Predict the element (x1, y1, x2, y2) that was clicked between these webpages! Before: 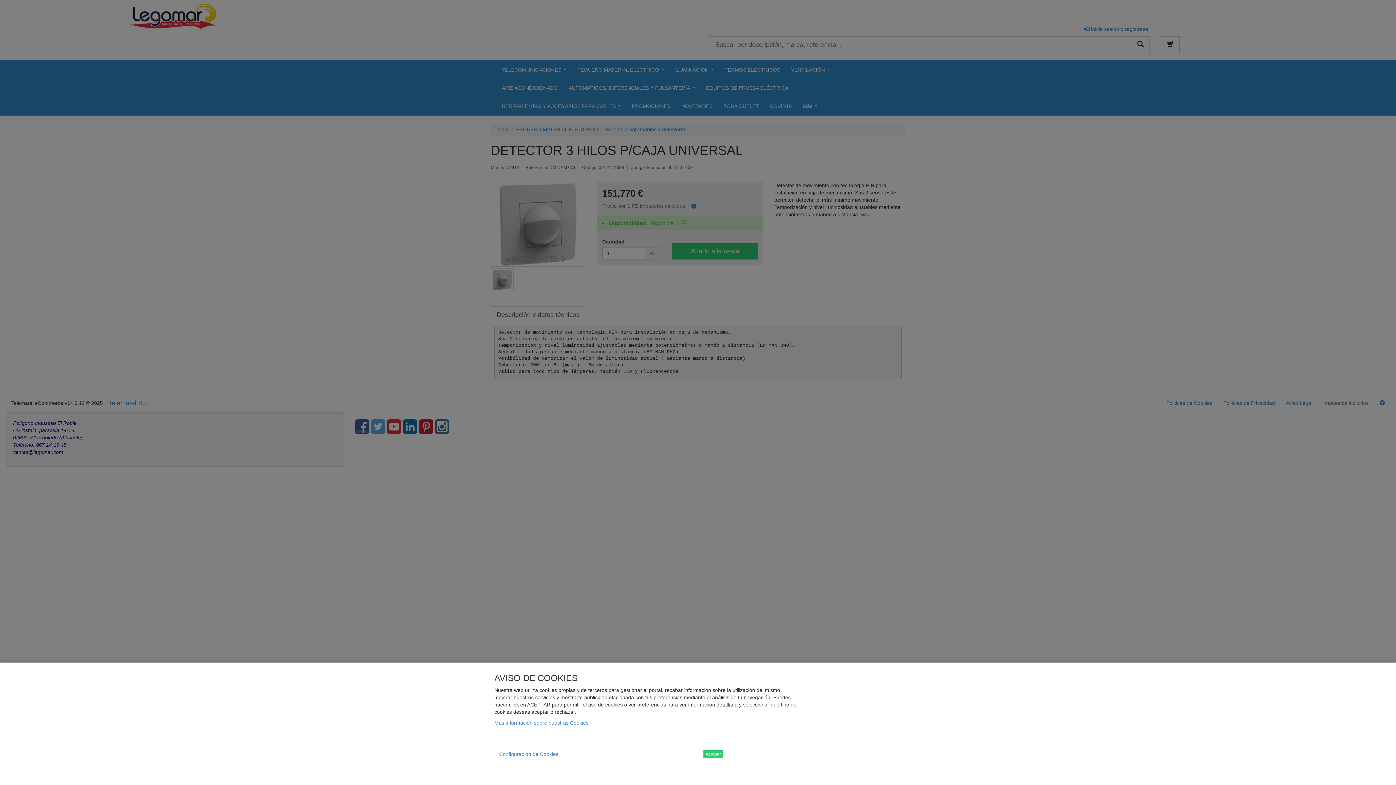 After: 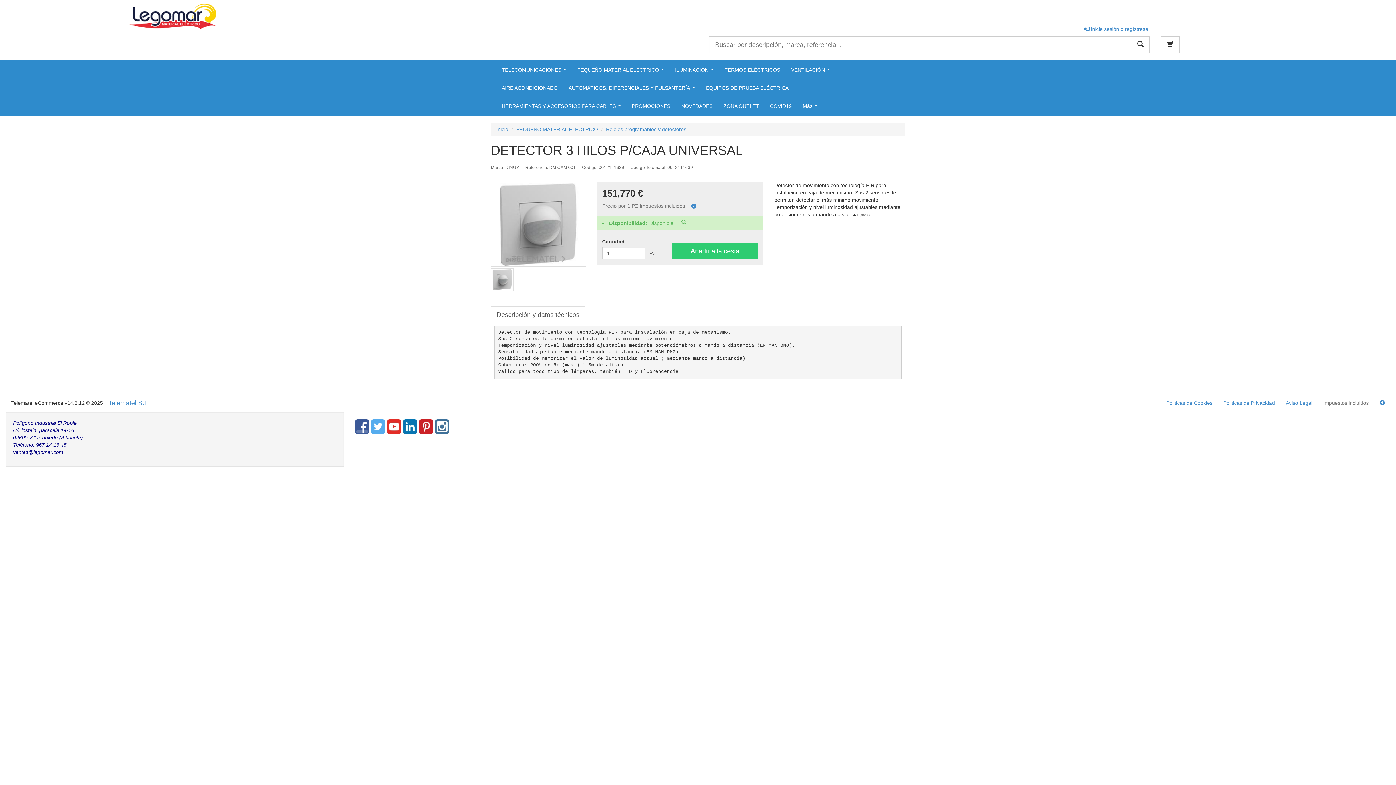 Action: label: Aceptar bbox: (703, 750, 723, 758)